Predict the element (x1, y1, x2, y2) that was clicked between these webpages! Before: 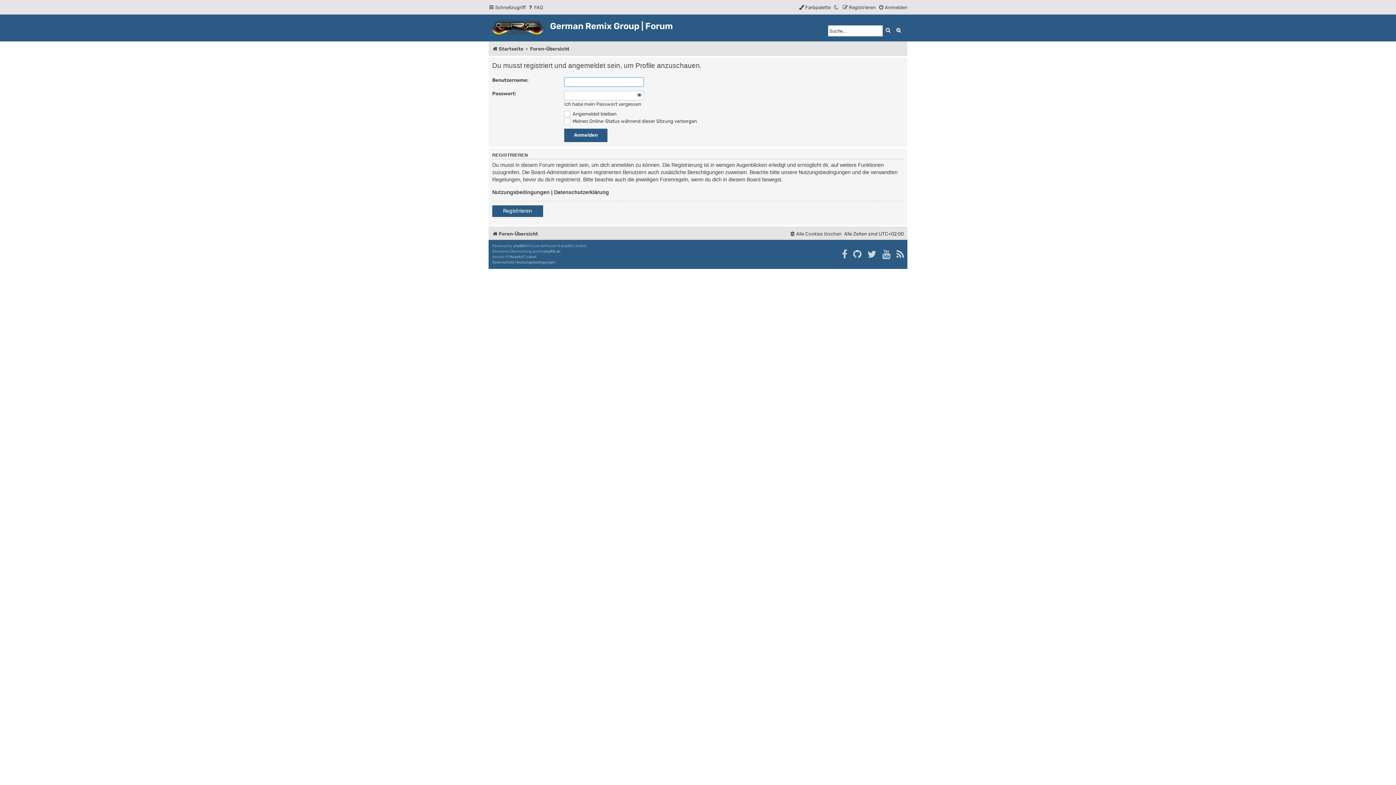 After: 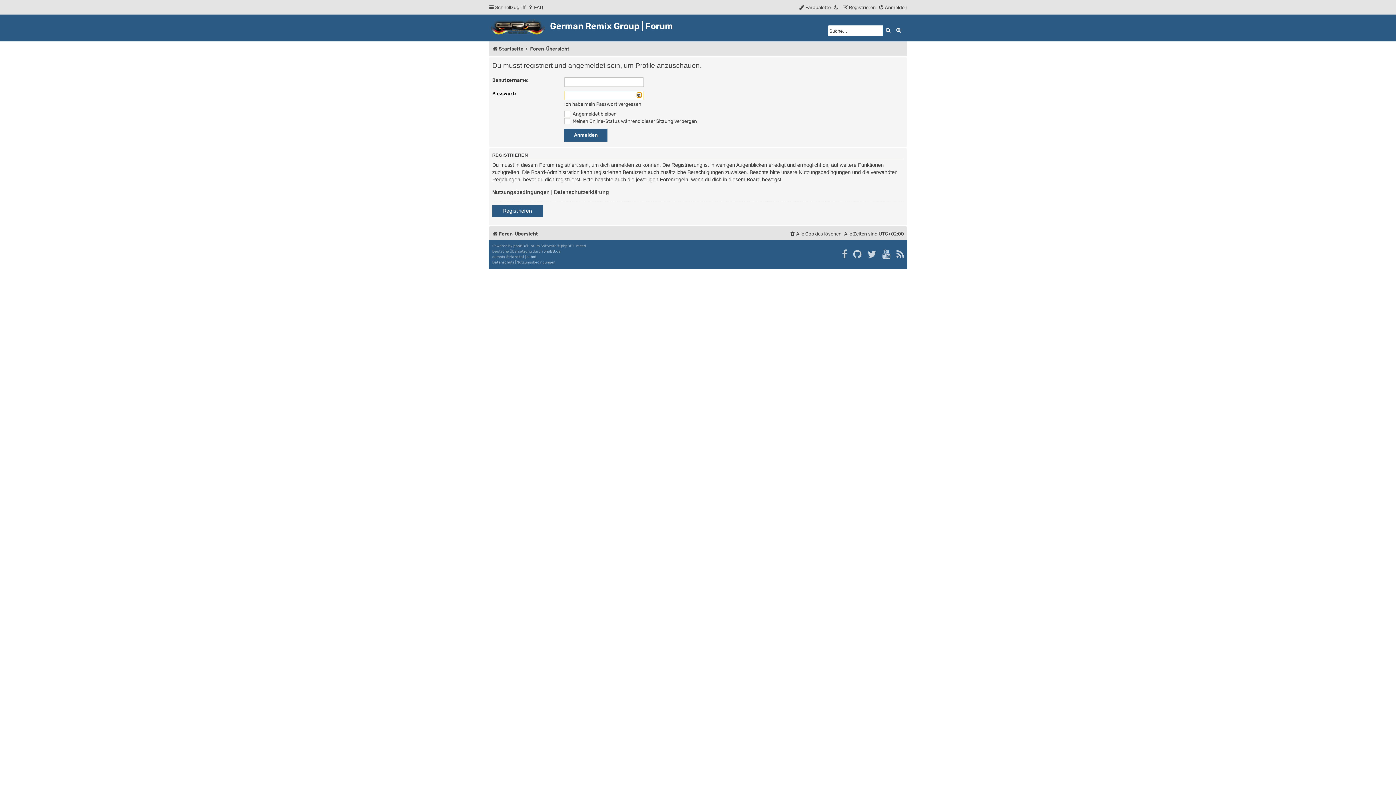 Action: bbox: (637, 92, 641, 97)